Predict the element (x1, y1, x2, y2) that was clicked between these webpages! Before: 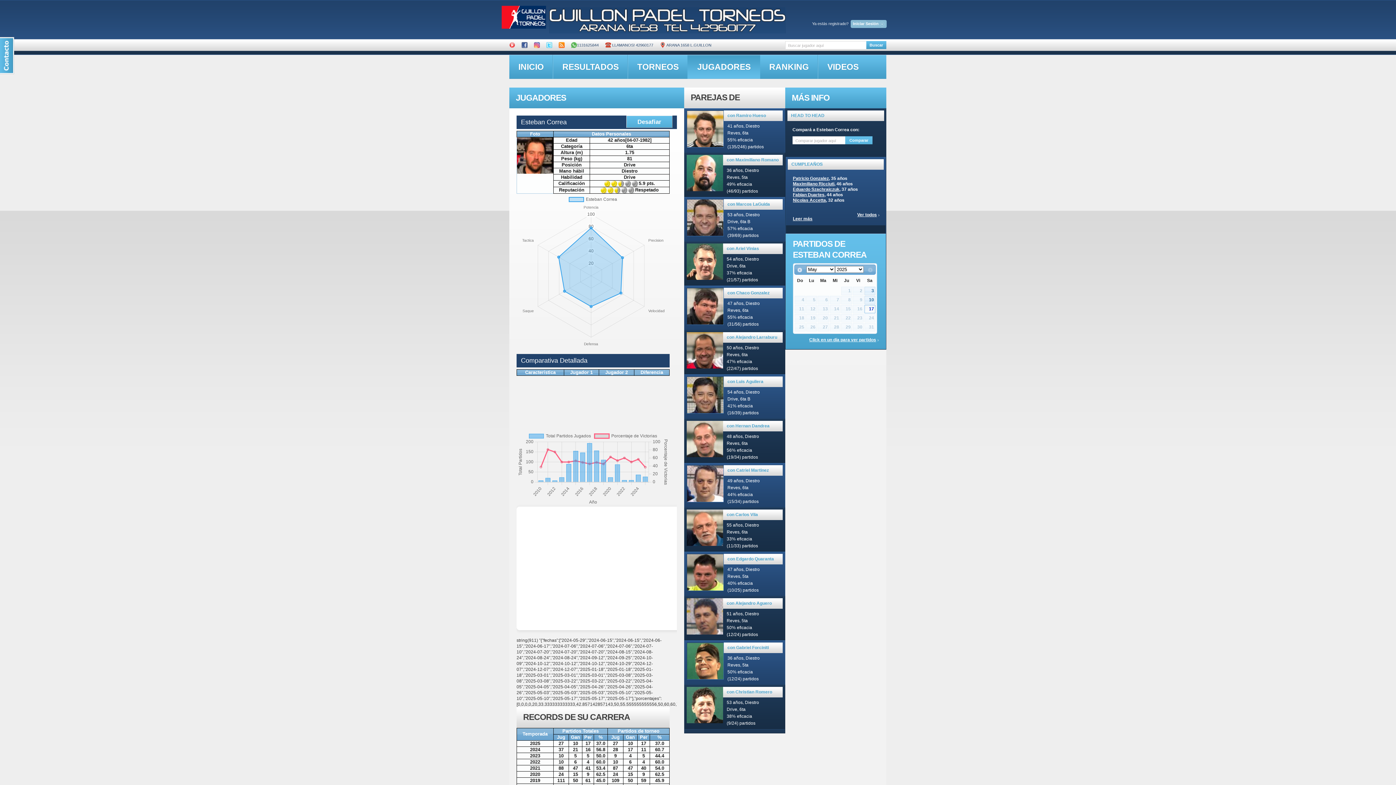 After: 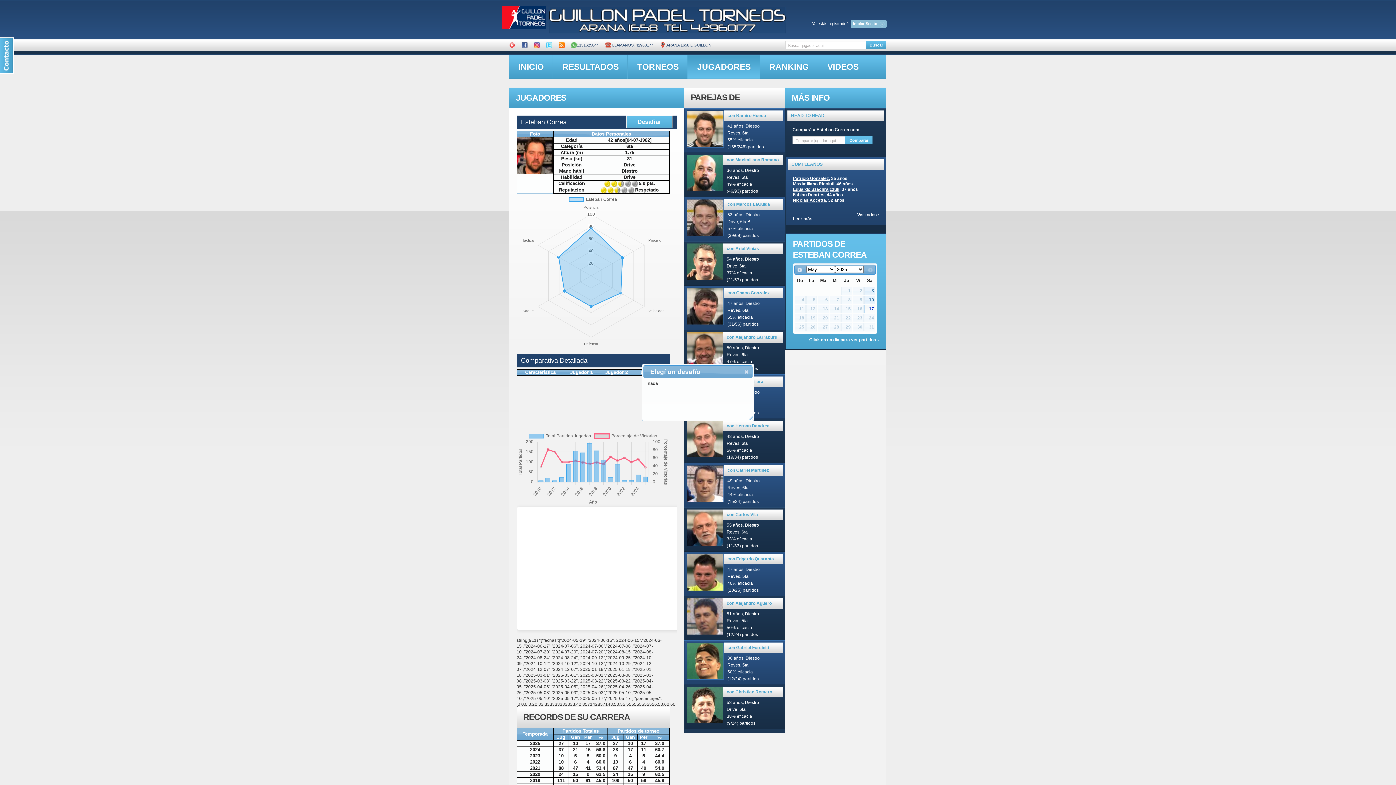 Action: label: Desafiar bbox: (626, 115, 672, 128)